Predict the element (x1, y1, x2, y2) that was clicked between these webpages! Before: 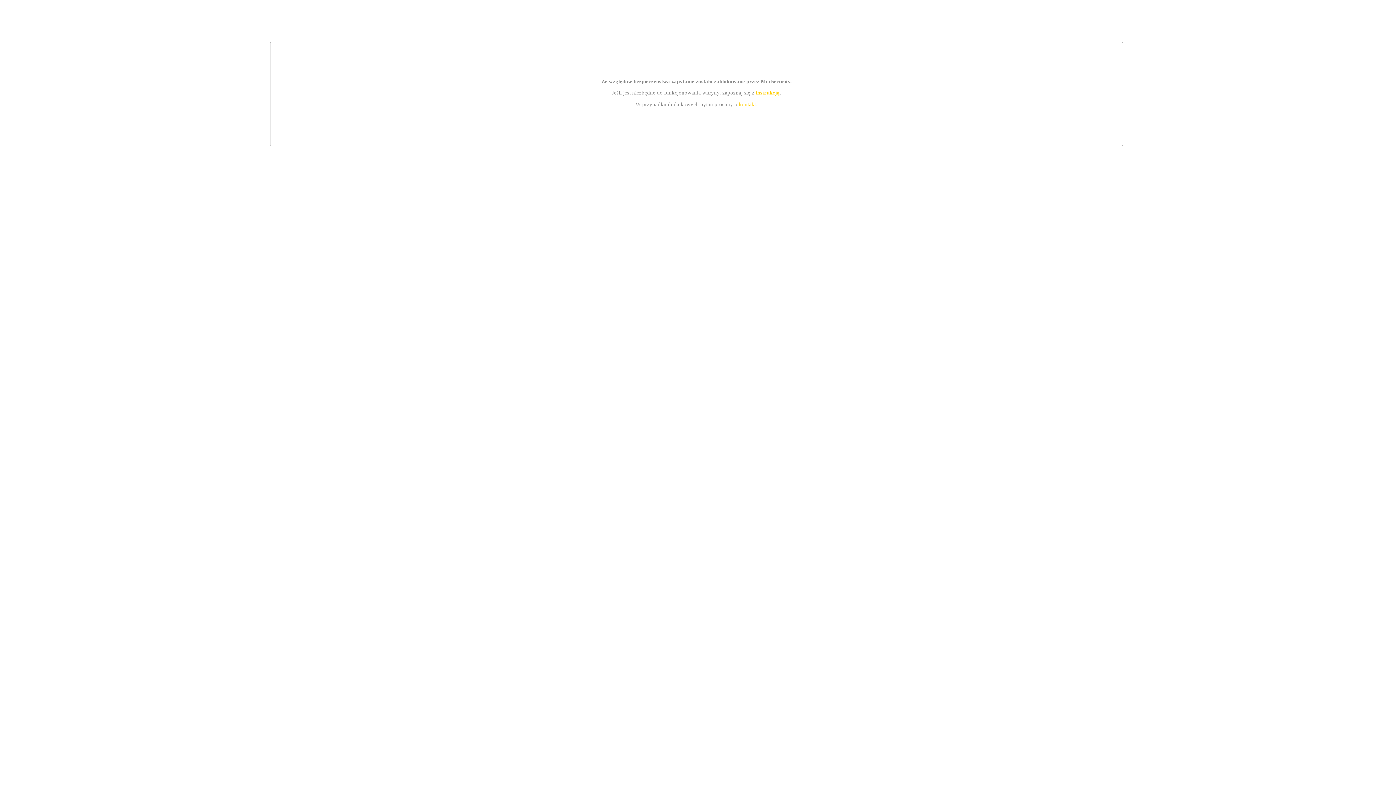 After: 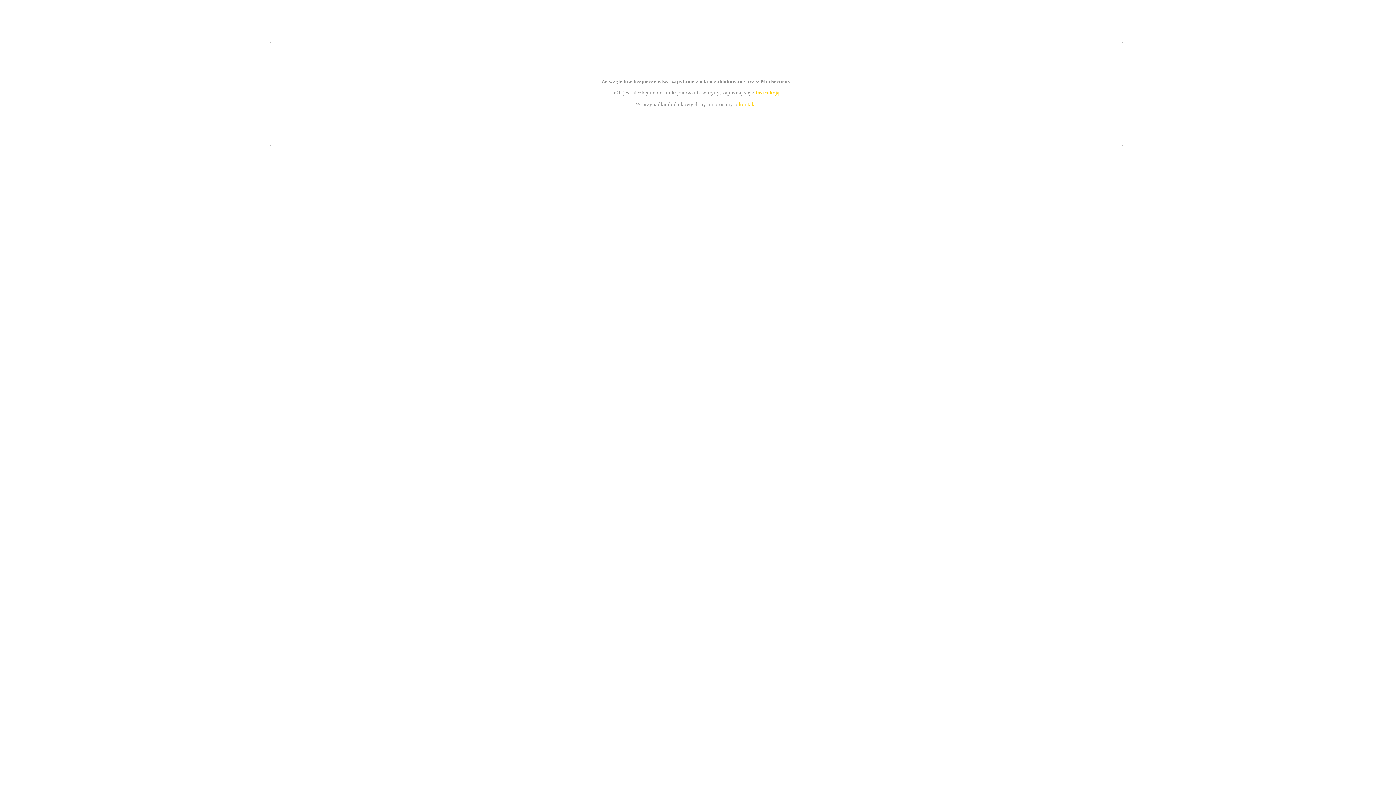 Action: bbox: (755, 89, 779, 95) label: instrukcją